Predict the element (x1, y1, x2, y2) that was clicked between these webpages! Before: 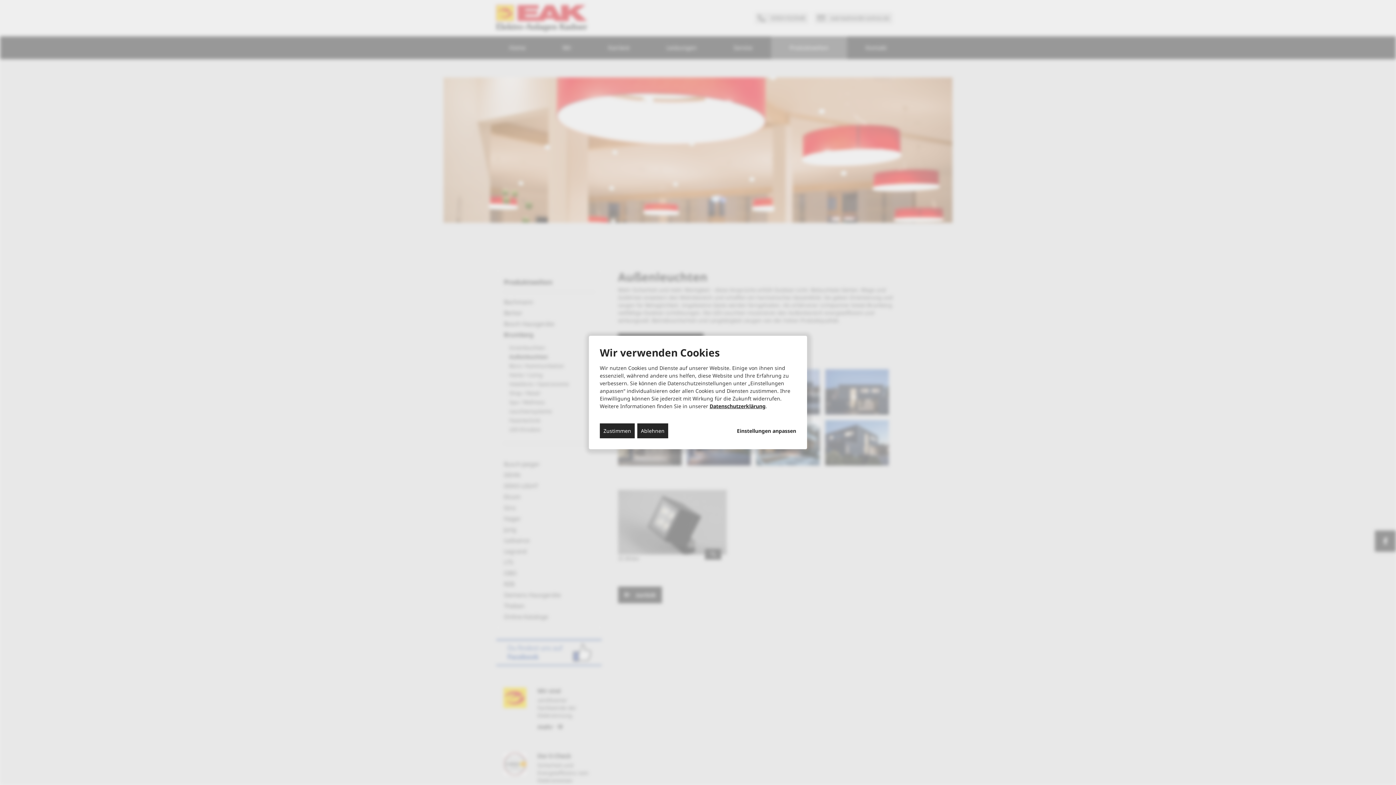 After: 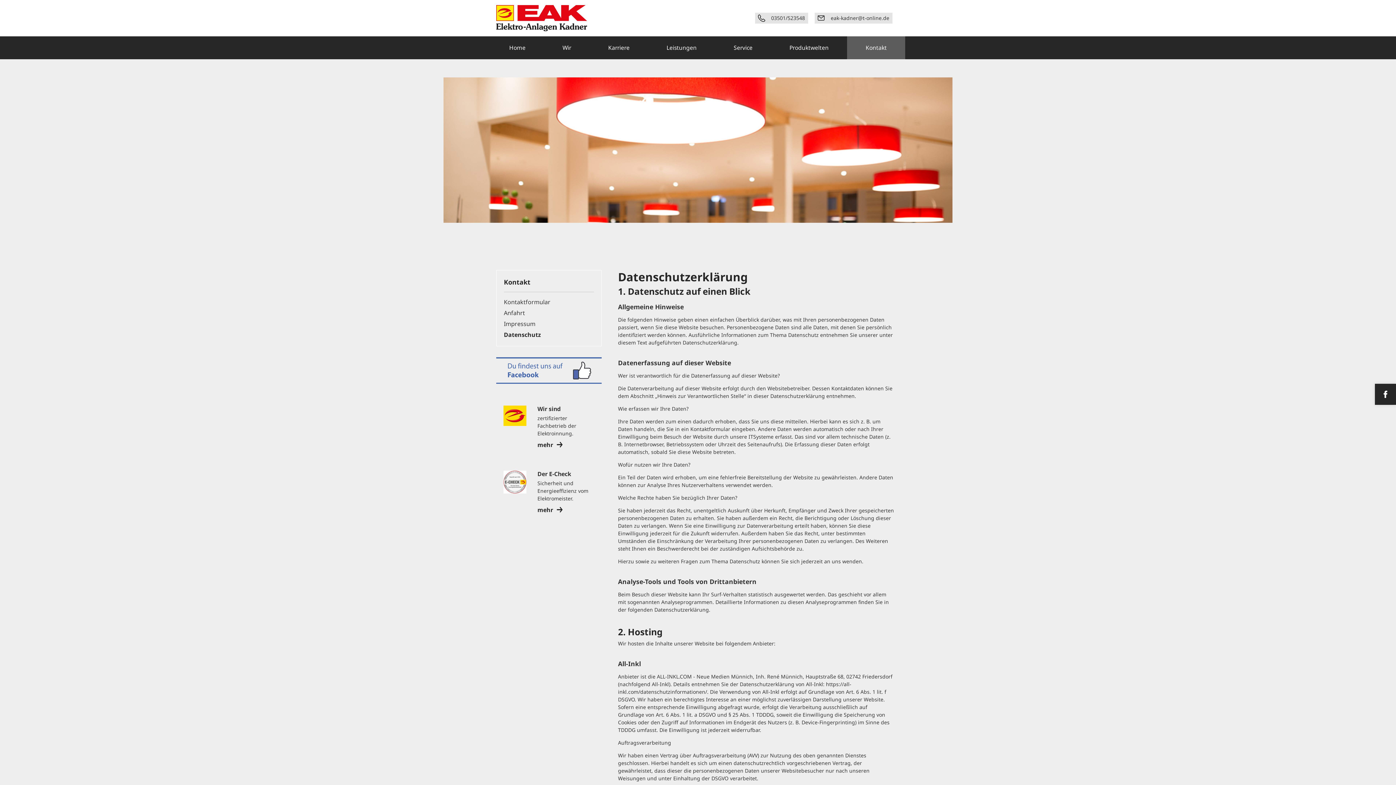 Action: label: Datenschutzerklärung bbox: (709, 402, 765, 409)